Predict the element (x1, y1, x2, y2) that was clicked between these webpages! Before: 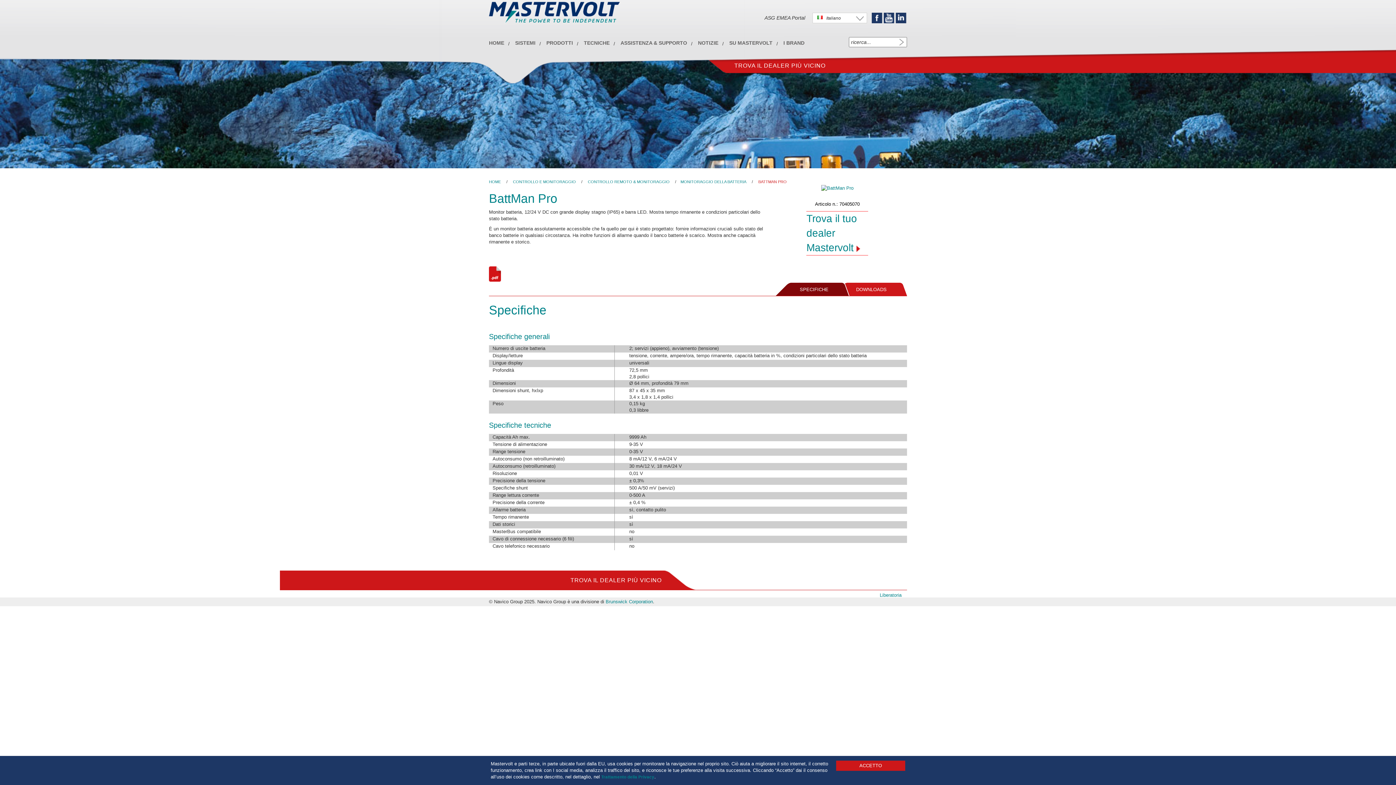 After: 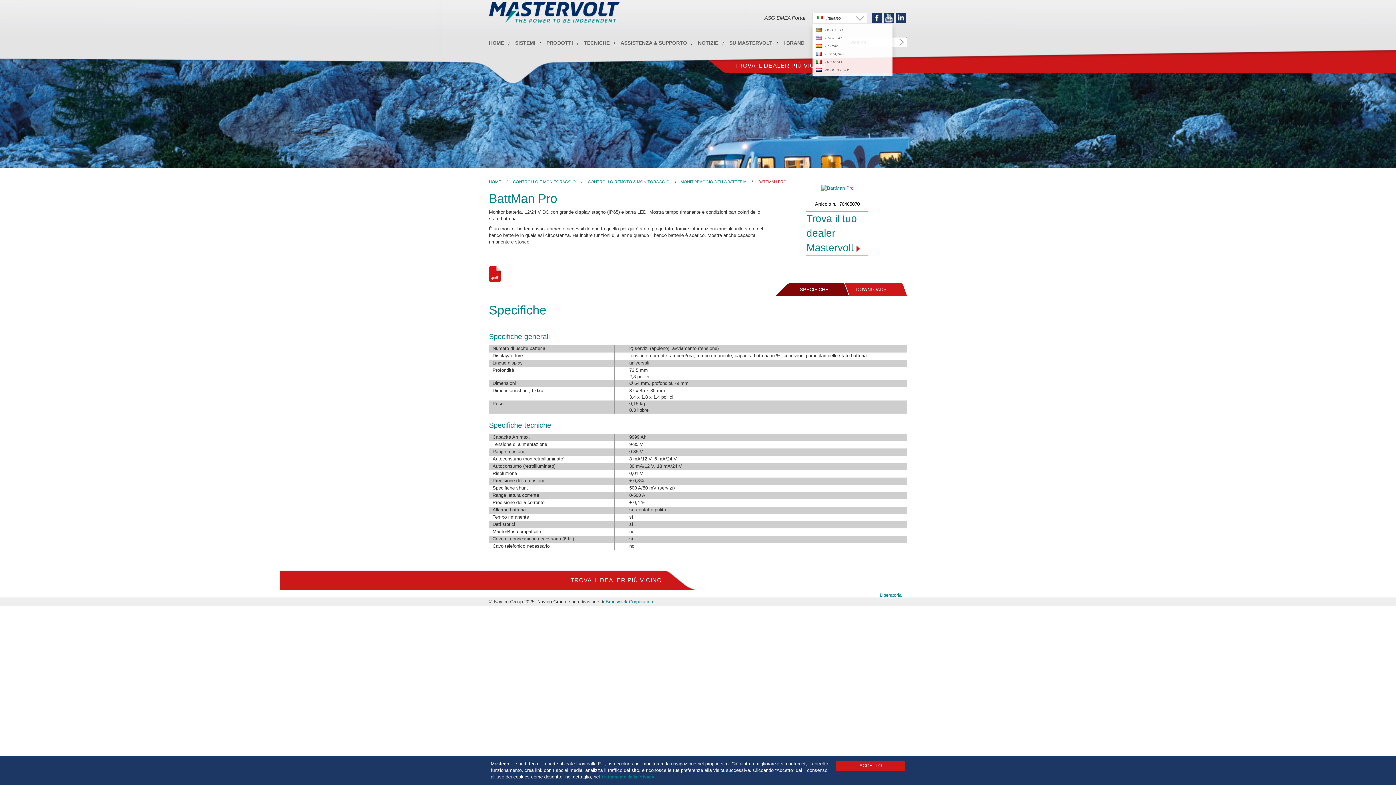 Action: bbox: (812, 12, 867, 23) label: Italiano